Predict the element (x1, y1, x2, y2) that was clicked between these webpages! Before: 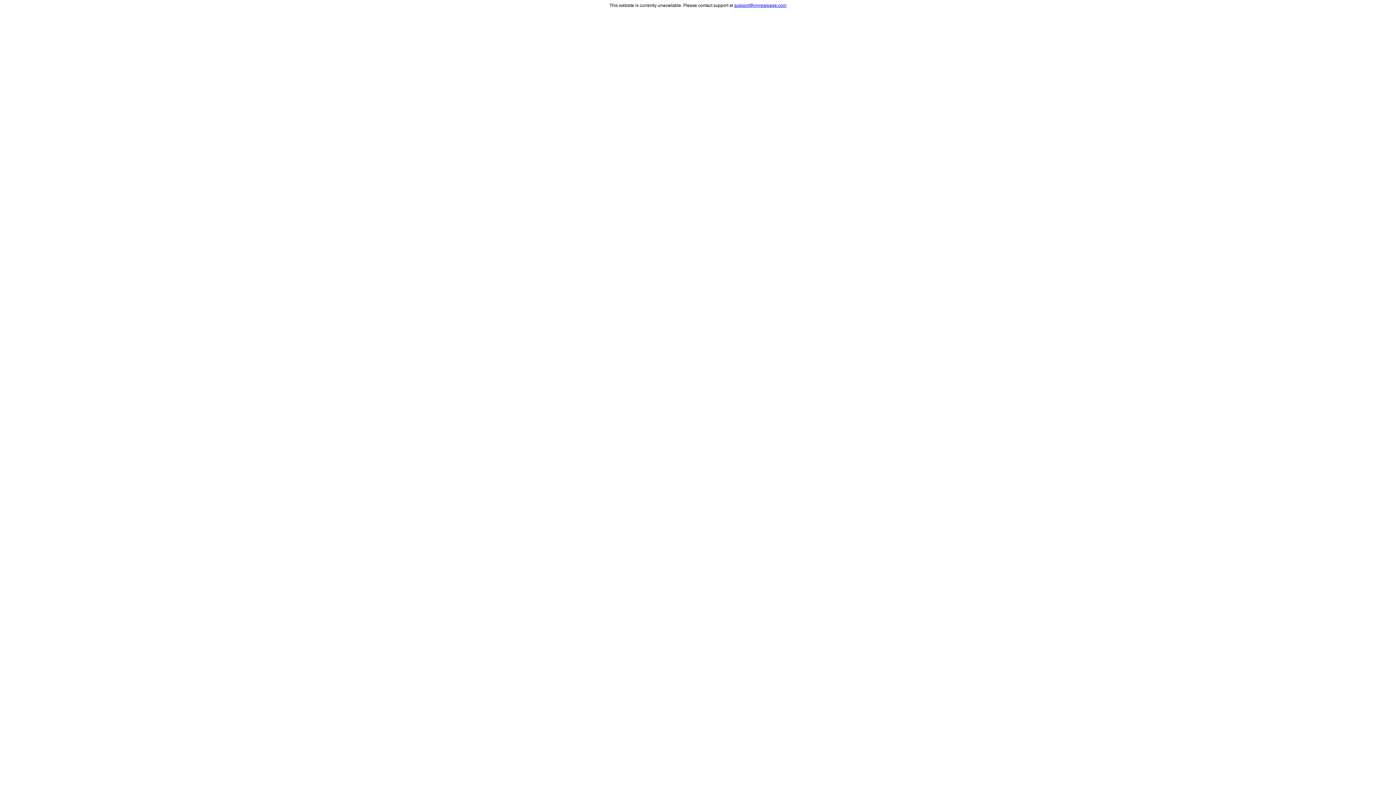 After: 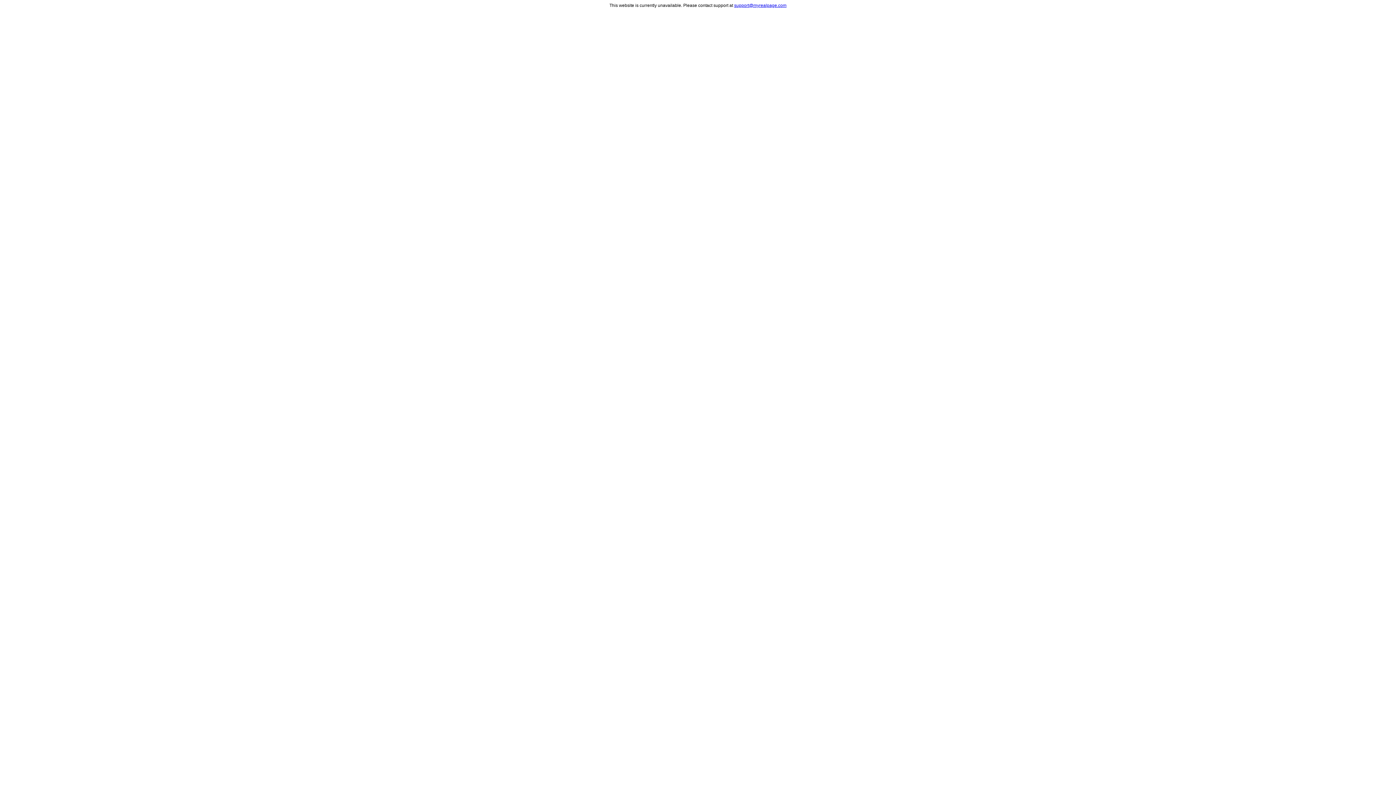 Action: label: support@myrealpage.com bbox: (734, 2, 786, 8)